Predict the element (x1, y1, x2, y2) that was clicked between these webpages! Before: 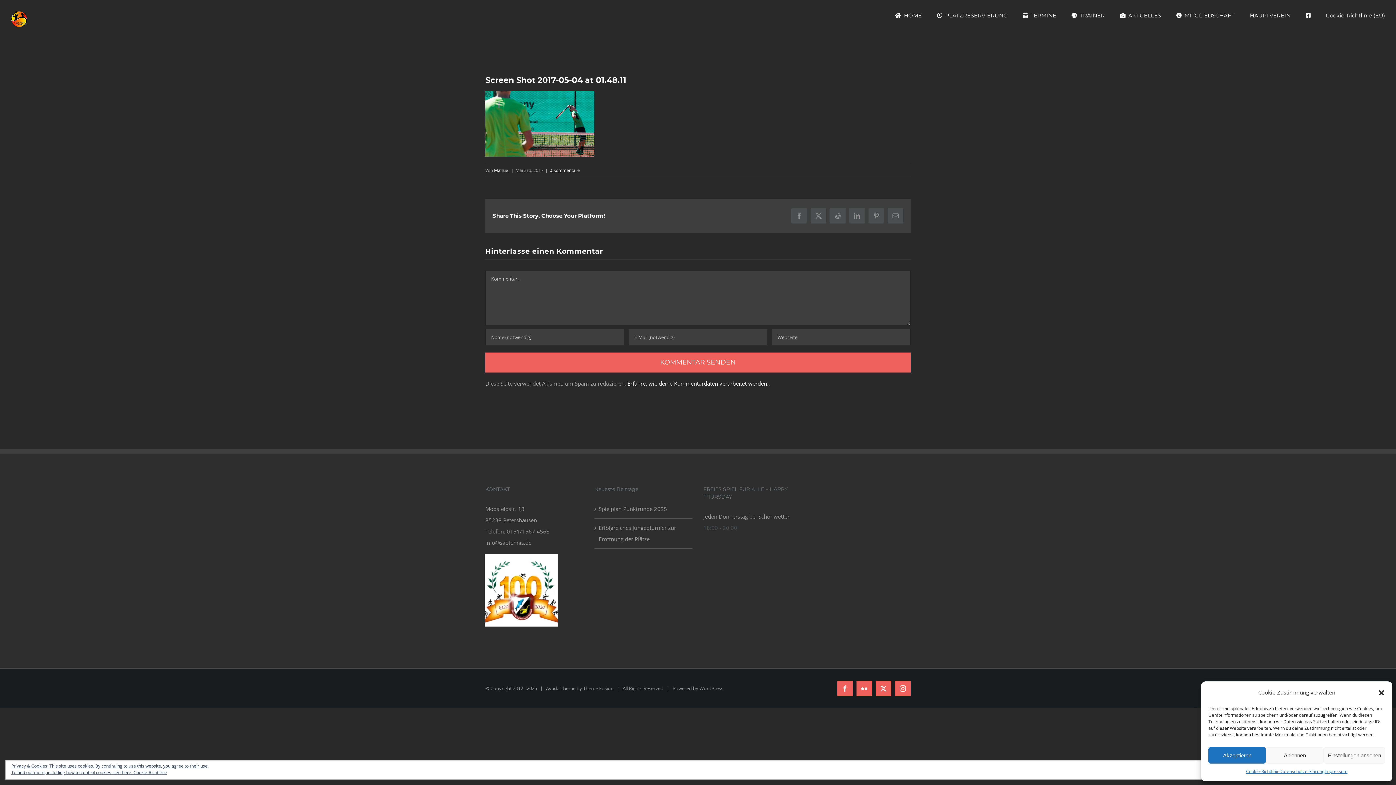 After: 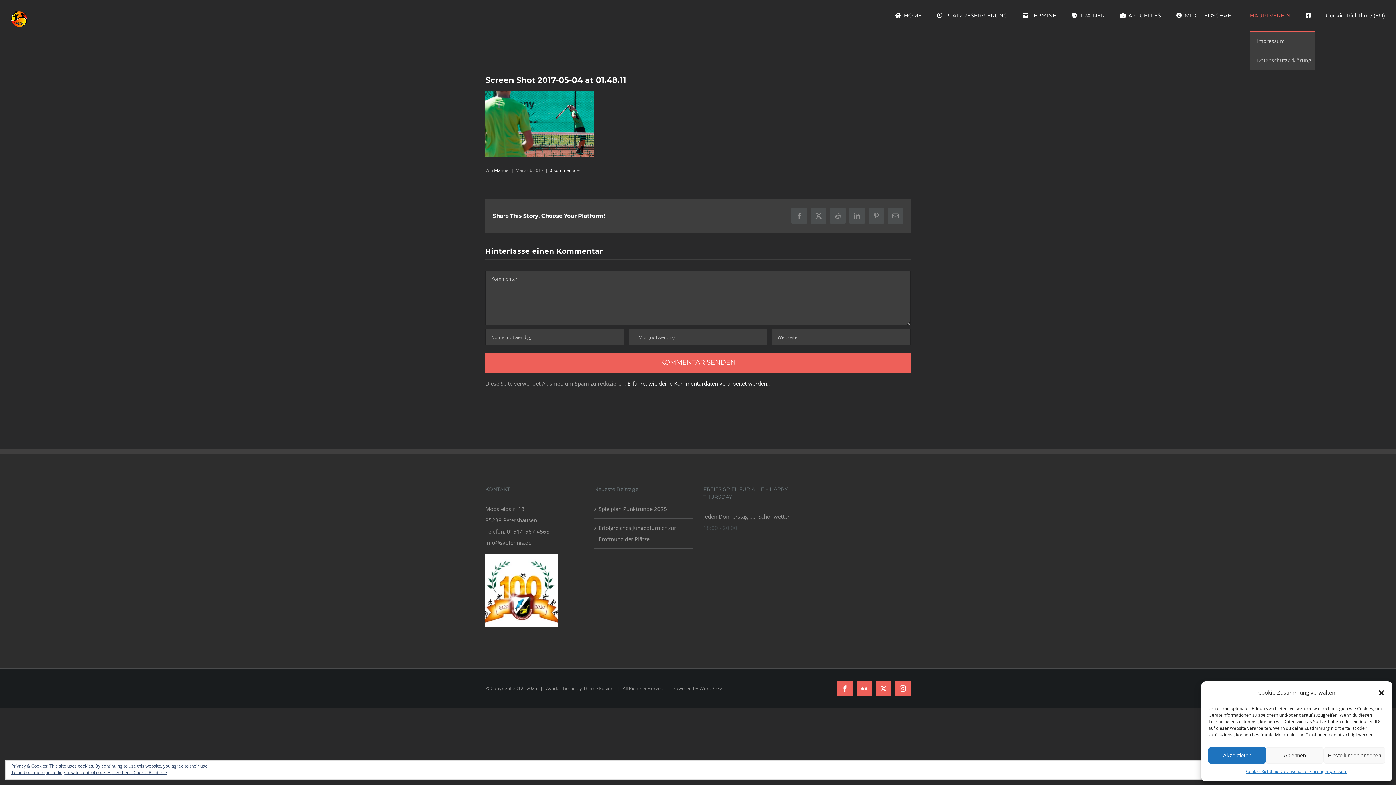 Action: bbox: (1250, 0, 1290, 30) label: HAUPTVEREIN